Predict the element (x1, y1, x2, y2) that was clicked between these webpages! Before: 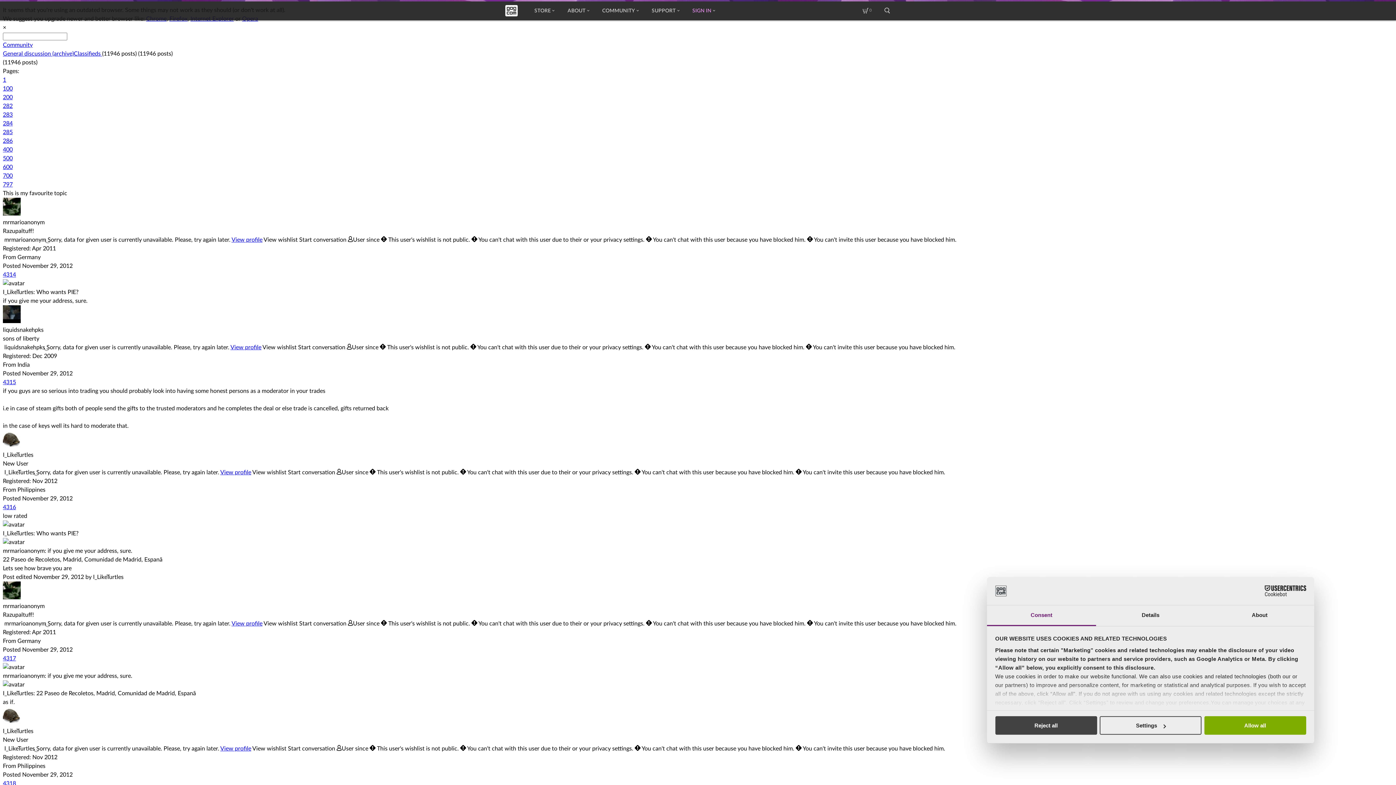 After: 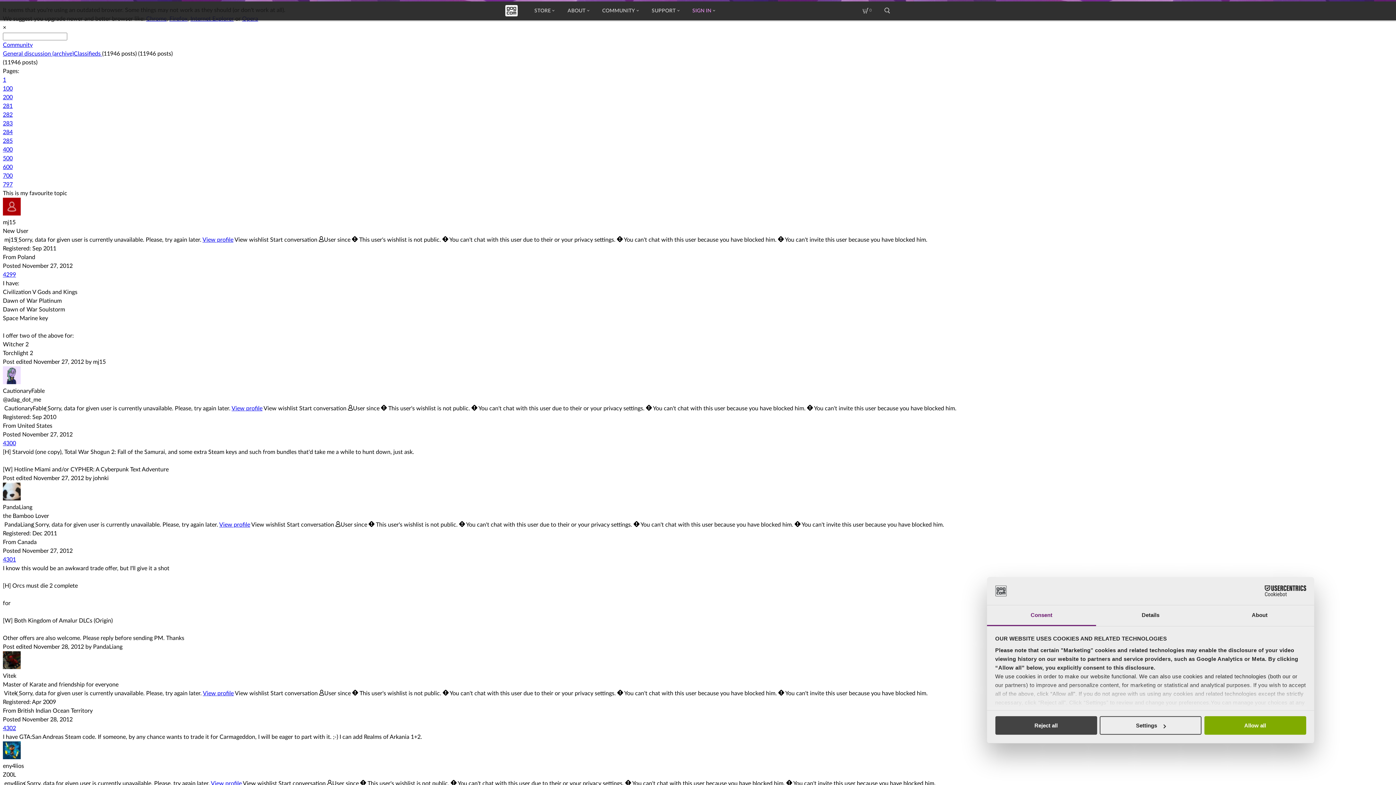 Action: bbox: (2, 112, 12, 117) label: 283